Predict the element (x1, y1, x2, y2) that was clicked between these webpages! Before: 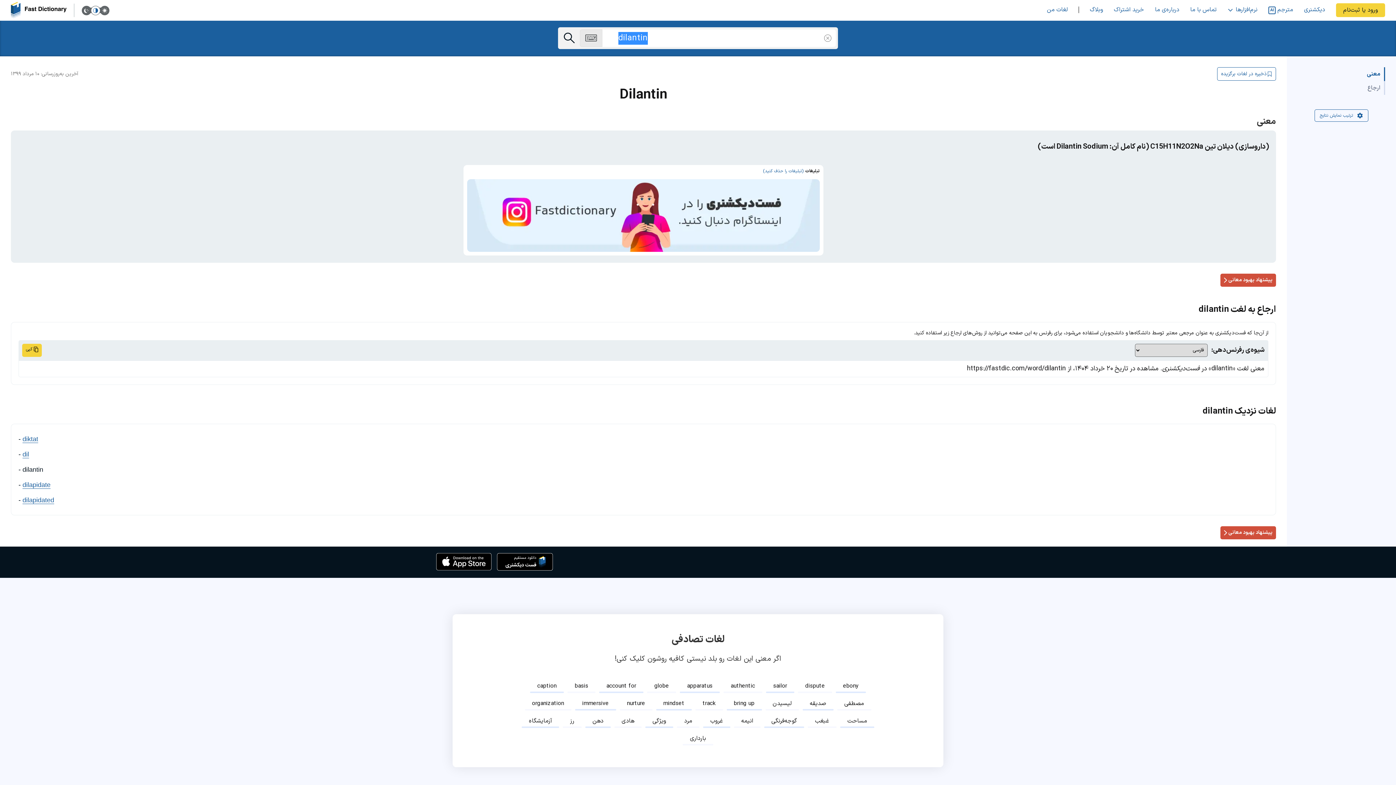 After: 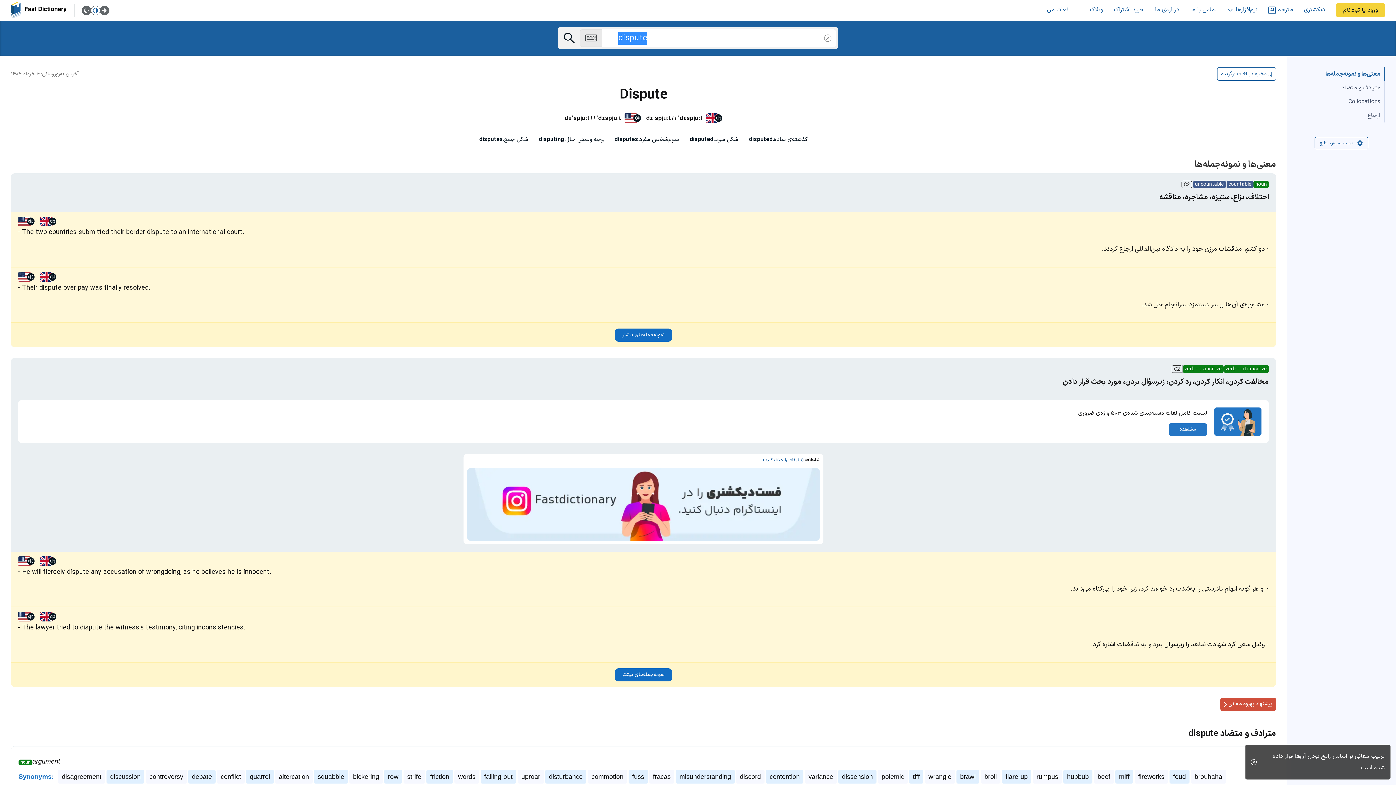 Action: bbox: (798, 679, 832, 693) label: dispute